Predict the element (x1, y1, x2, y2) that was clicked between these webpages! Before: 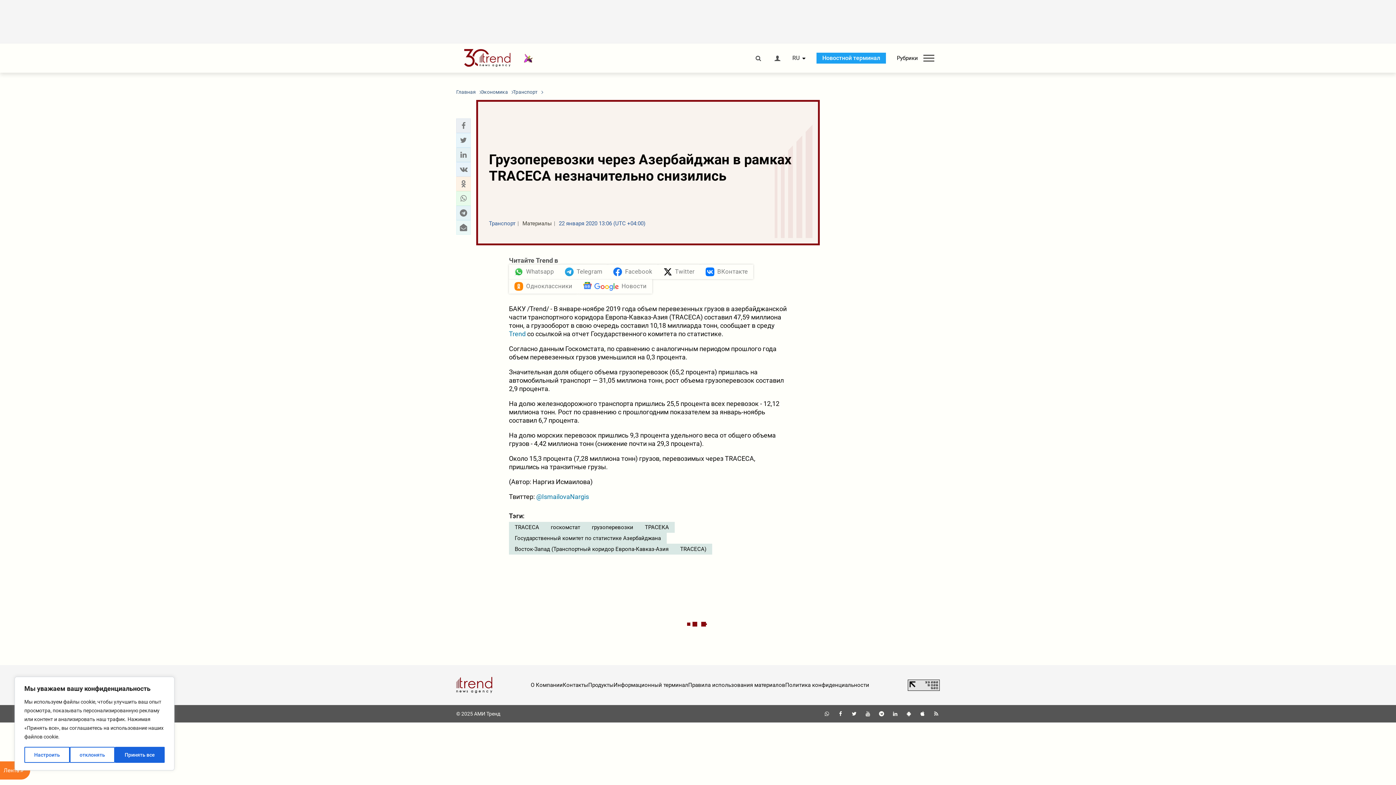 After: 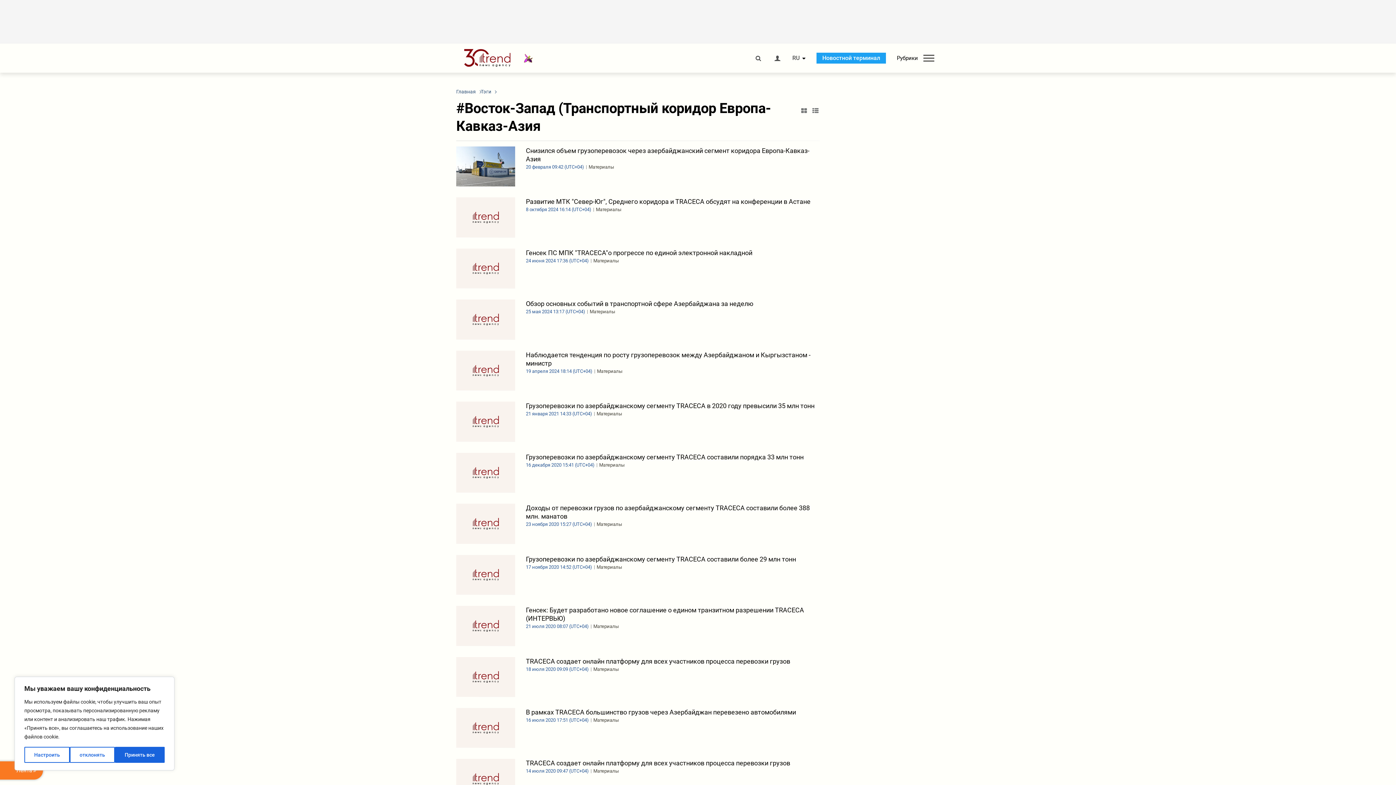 Action: label: Восток-Запад (Транспортный коридор Европа-Кавказ-Азия bbox: (509, 544, 674, 555)